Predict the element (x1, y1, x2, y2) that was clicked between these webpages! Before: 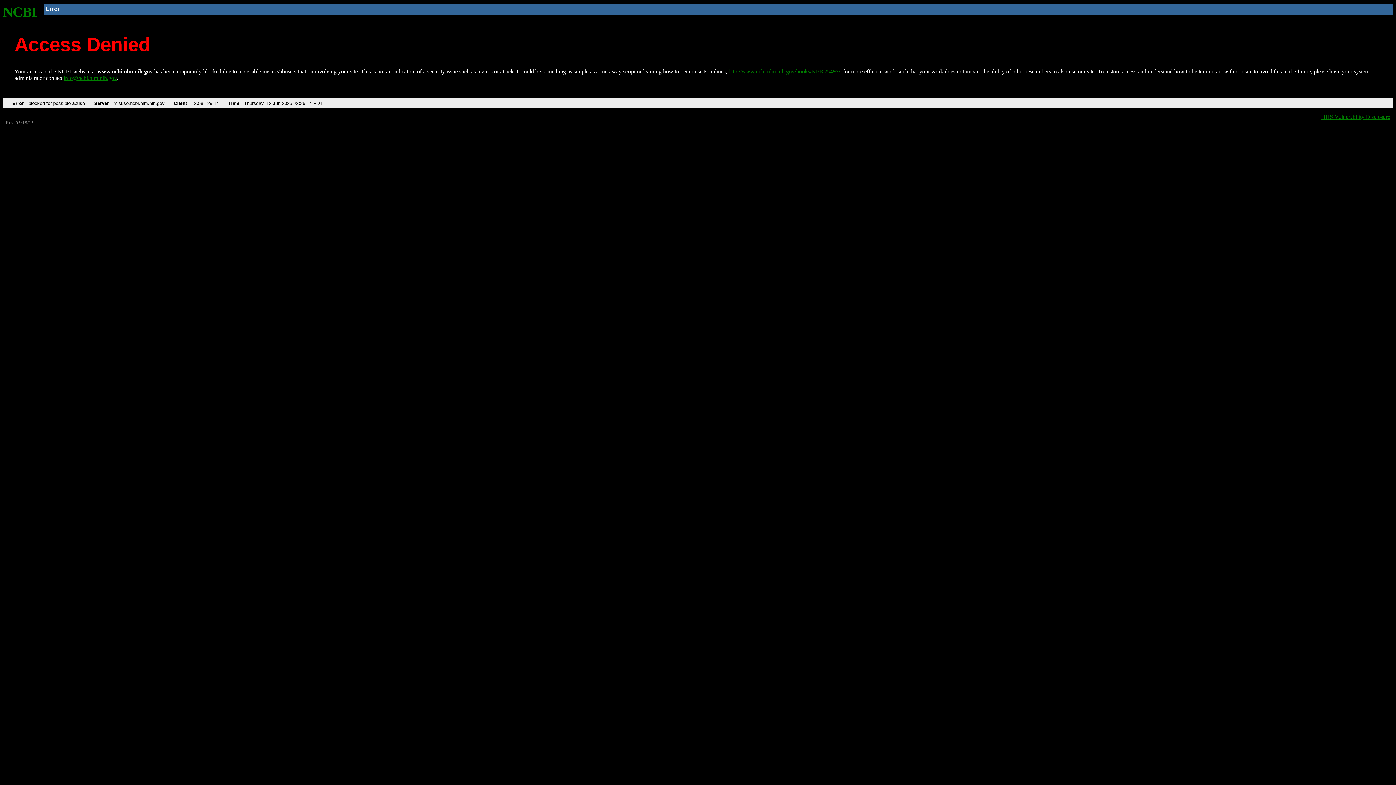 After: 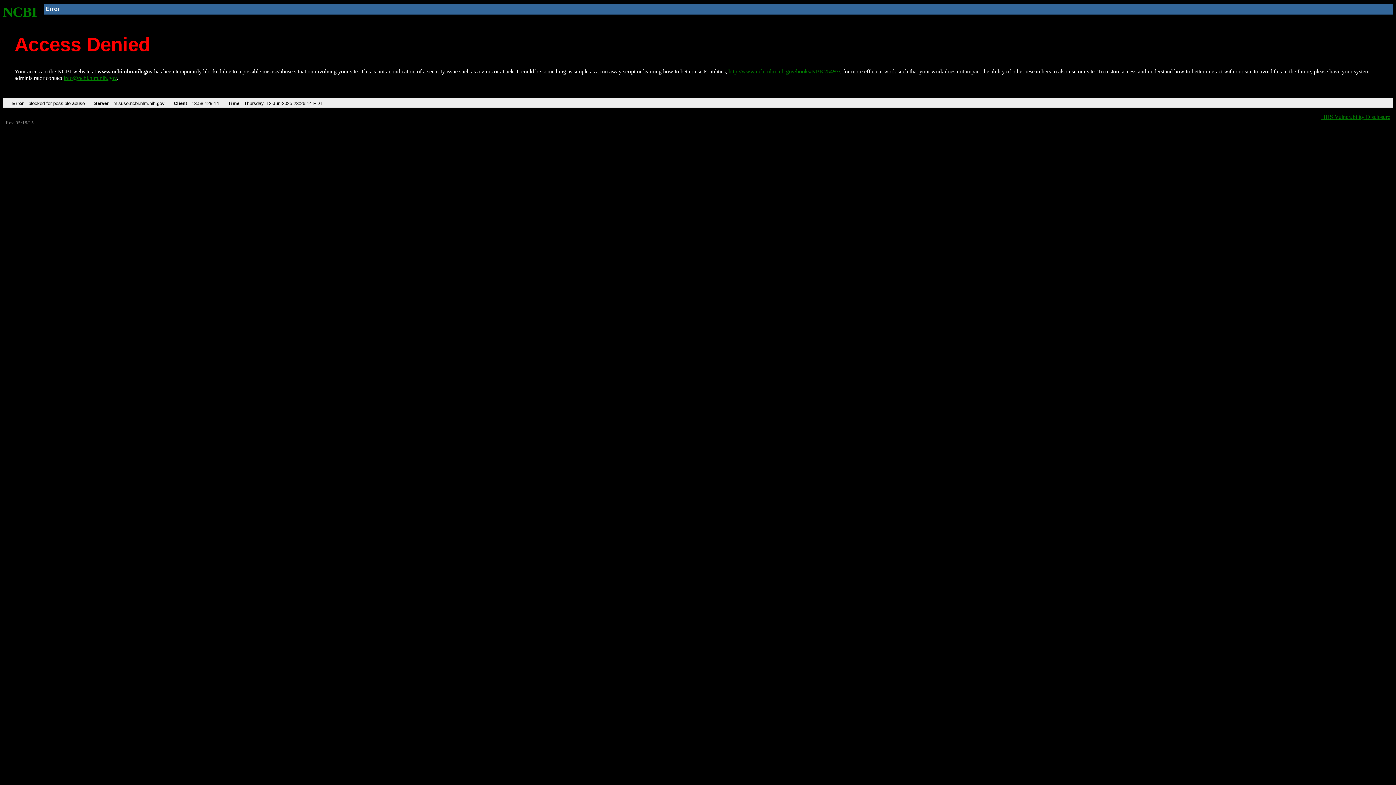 Action: label: info@ncbi.nlm.nih.gov bbox: (63, 75, 116, 81)